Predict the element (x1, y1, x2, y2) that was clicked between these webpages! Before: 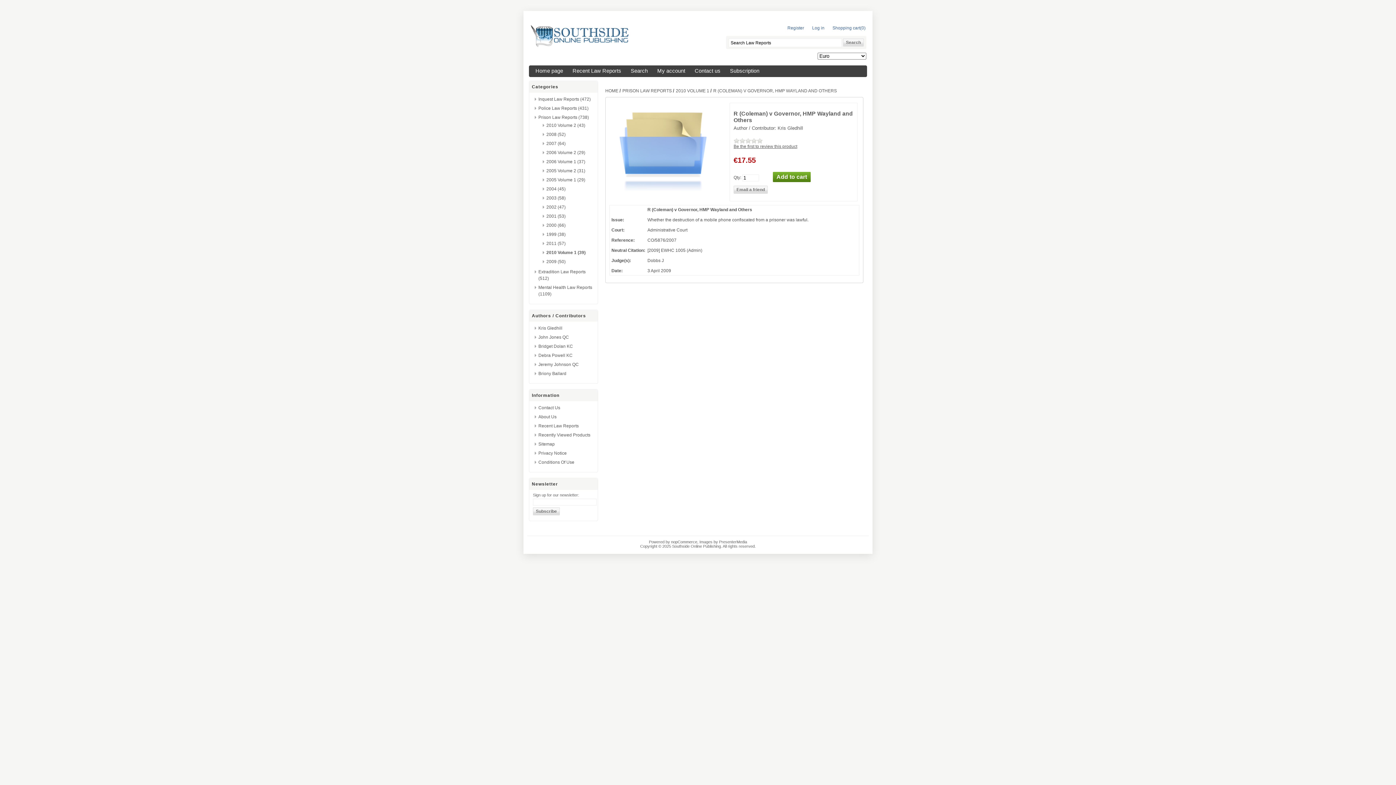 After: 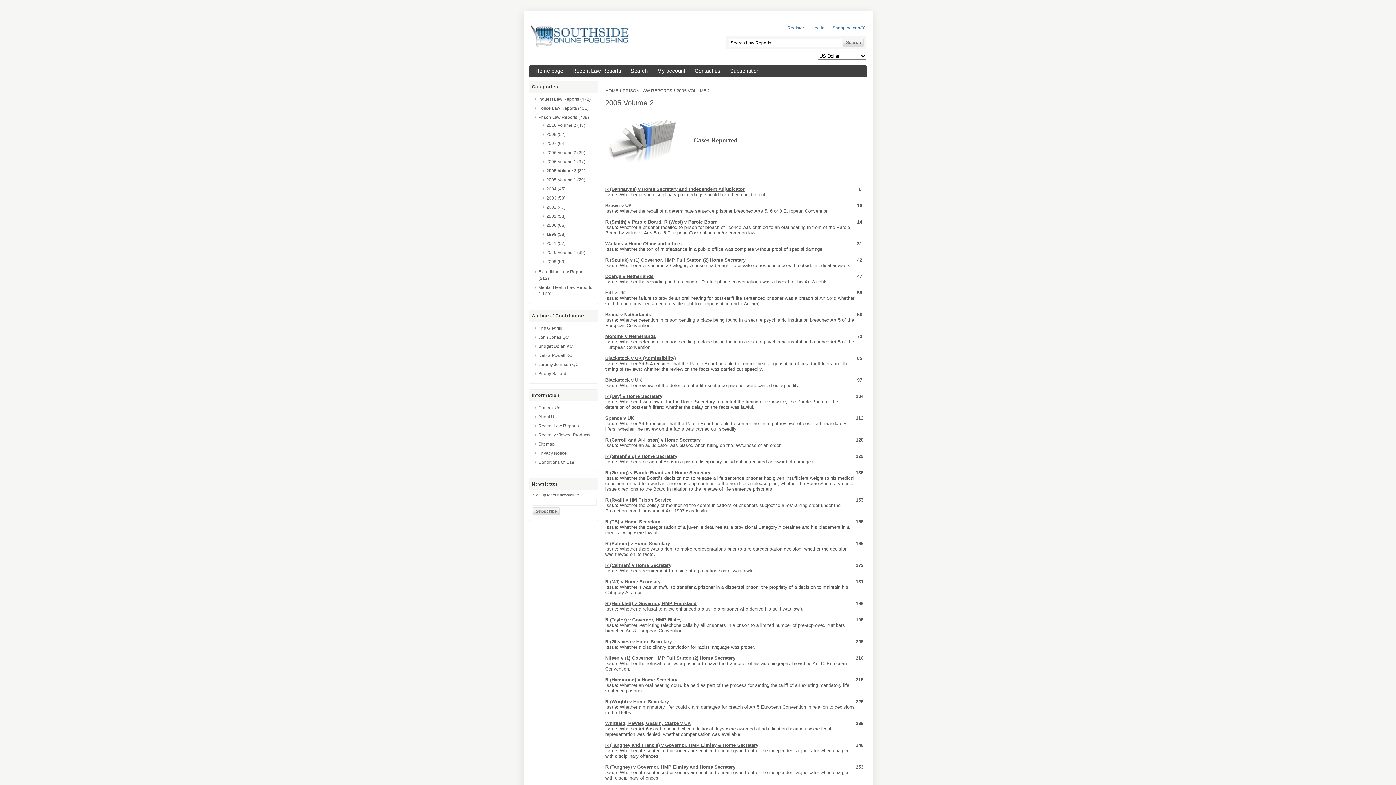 Action: bbox: (546, 168, 585, 173) label: 2005 Volume 2 (31)